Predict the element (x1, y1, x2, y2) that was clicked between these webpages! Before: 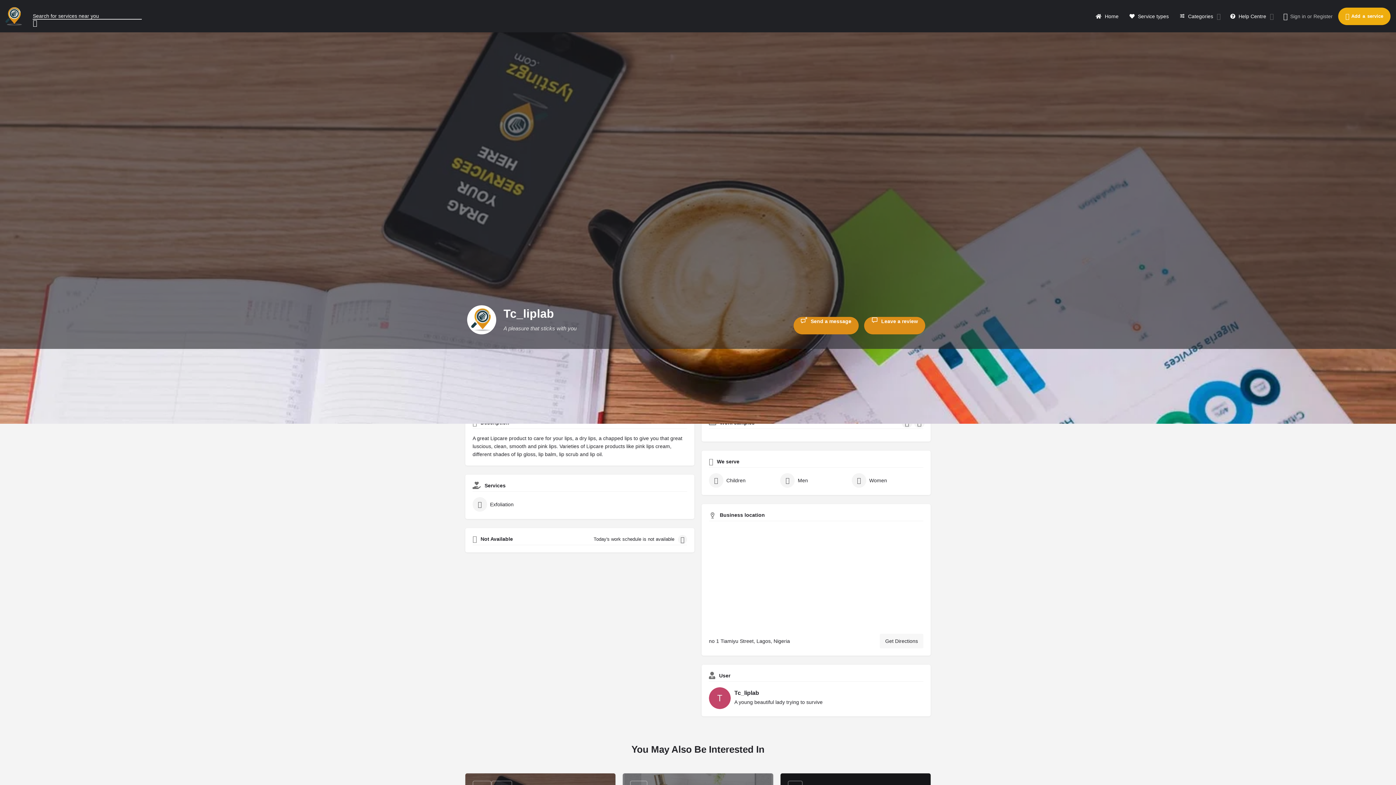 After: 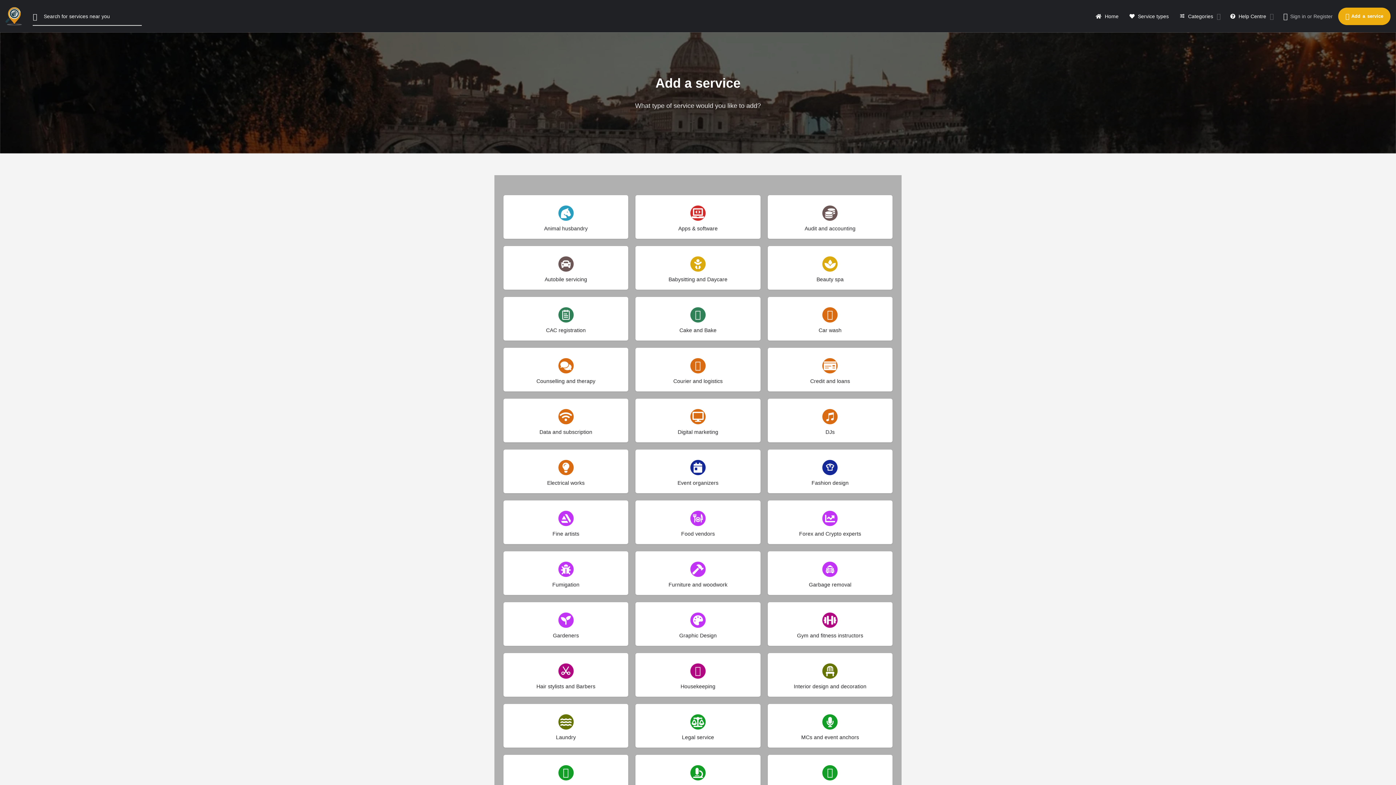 Action: bbox: (1338, 7, 1390, 24) label: Add a service